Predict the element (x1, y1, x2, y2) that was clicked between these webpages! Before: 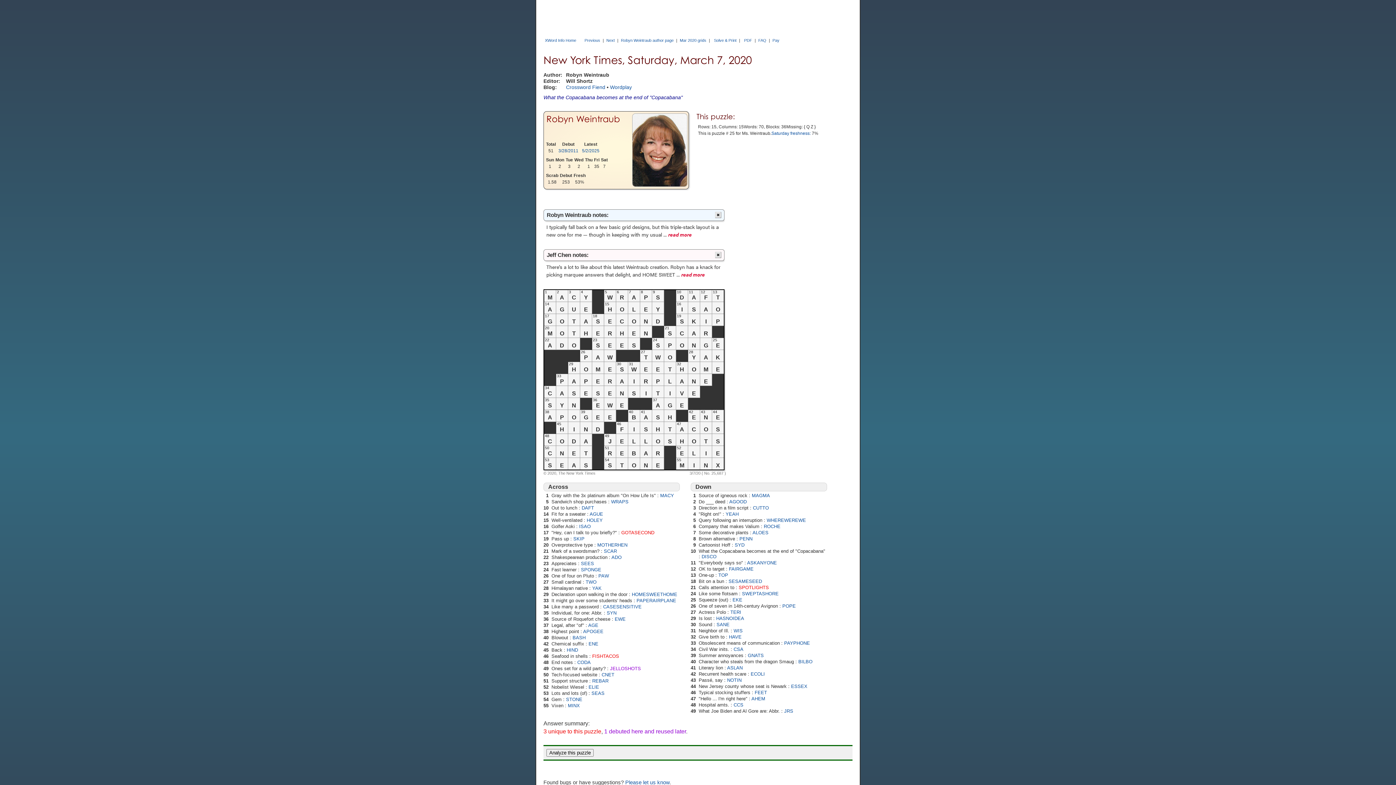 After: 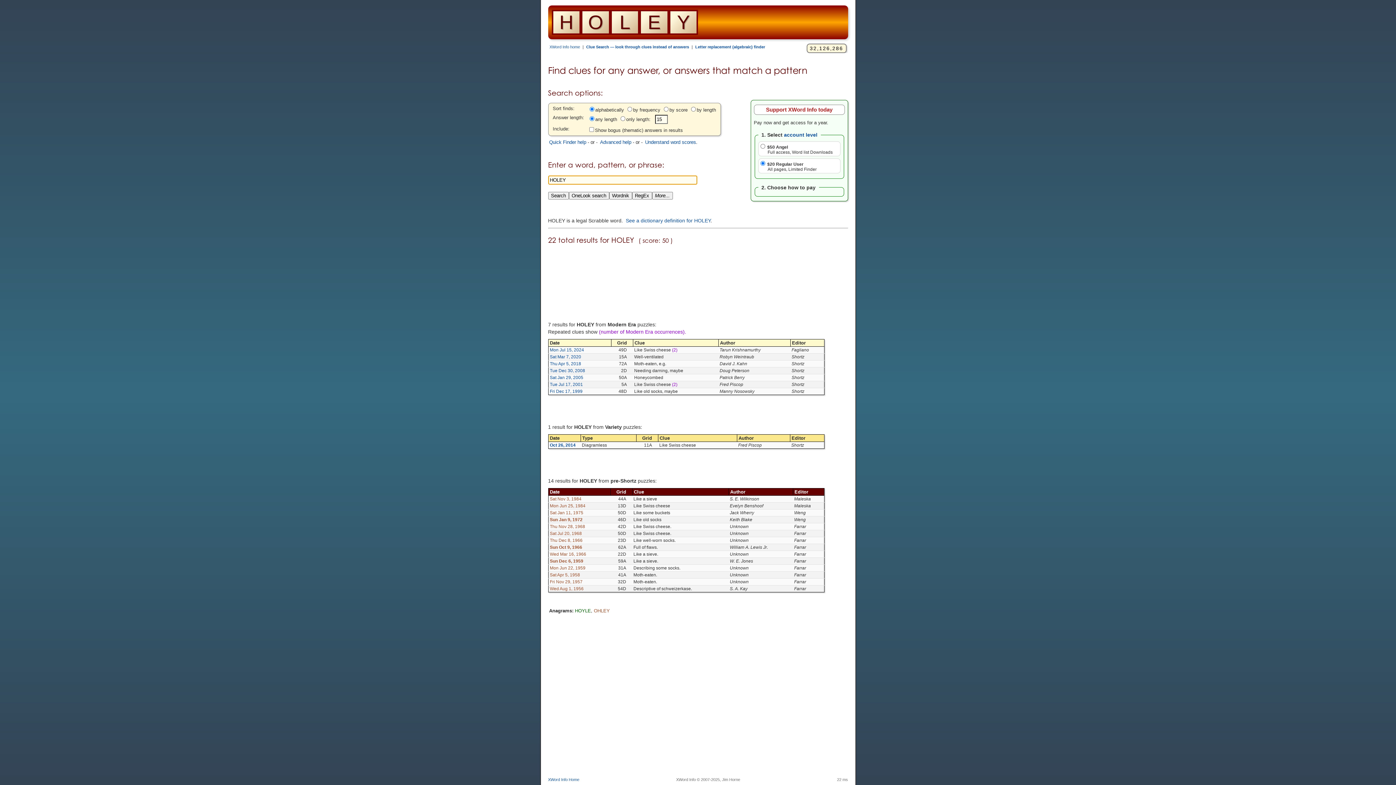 Action: label: HOLEY bbox: (586, 517, 602, 523)